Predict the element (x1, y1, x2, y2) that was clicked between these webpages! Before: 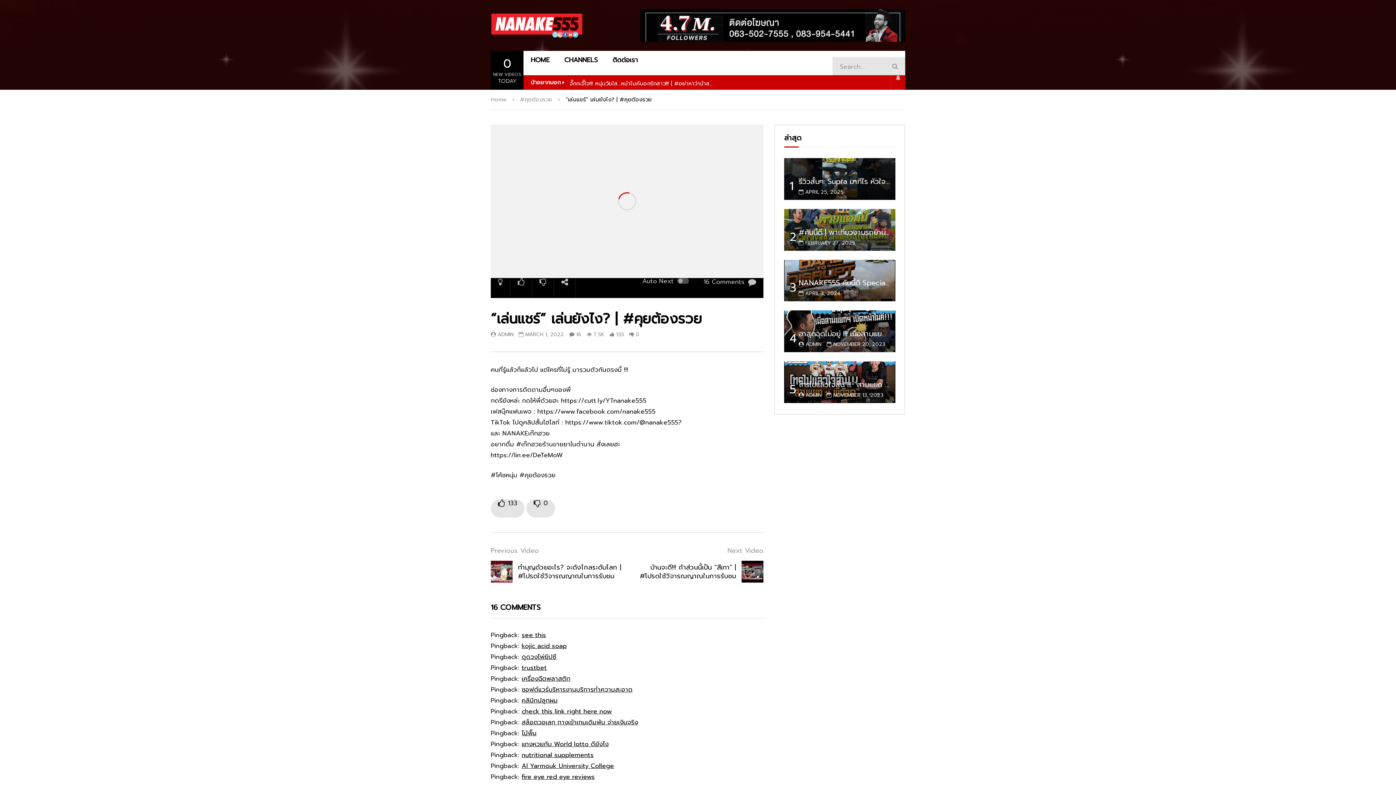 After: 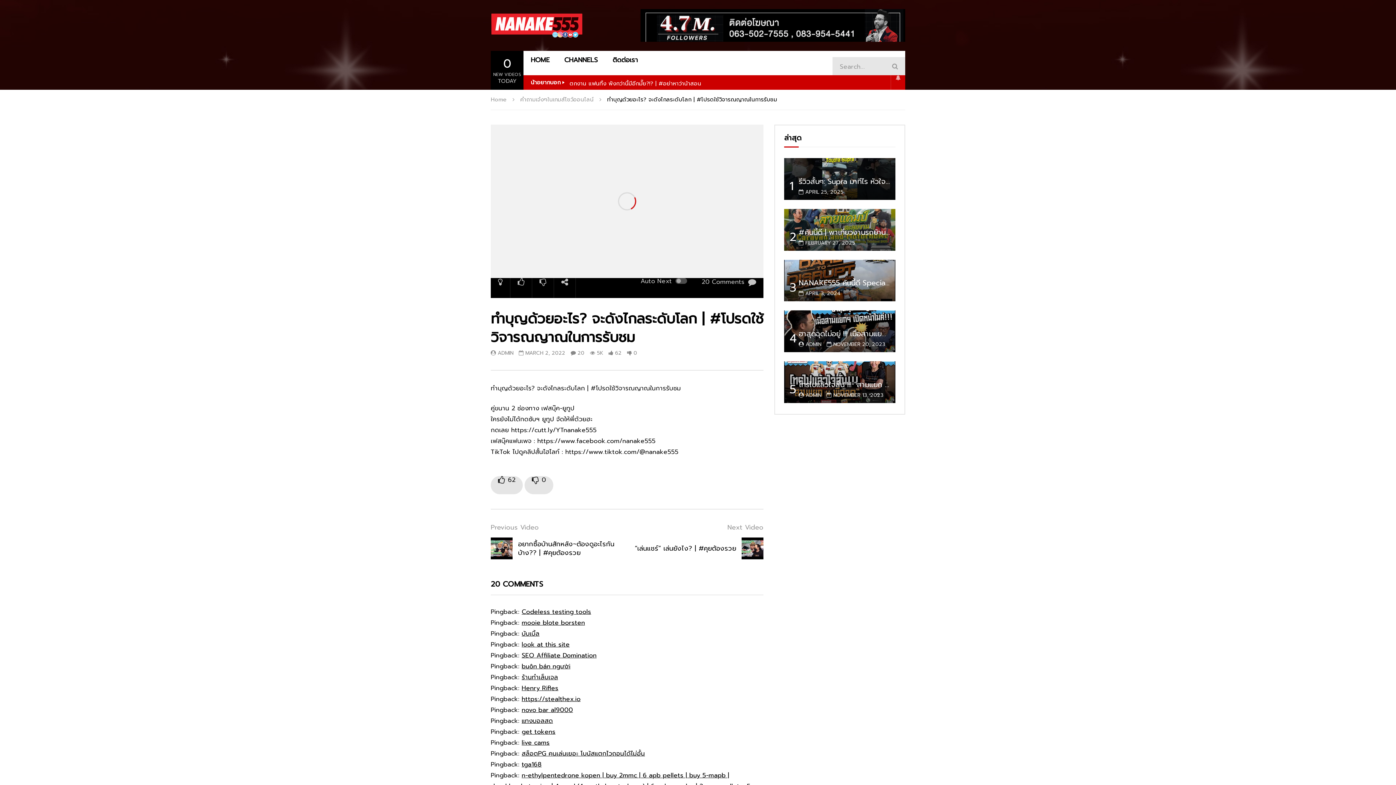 Action: label: Previous Video bbox: (490, 545, 538, 555)